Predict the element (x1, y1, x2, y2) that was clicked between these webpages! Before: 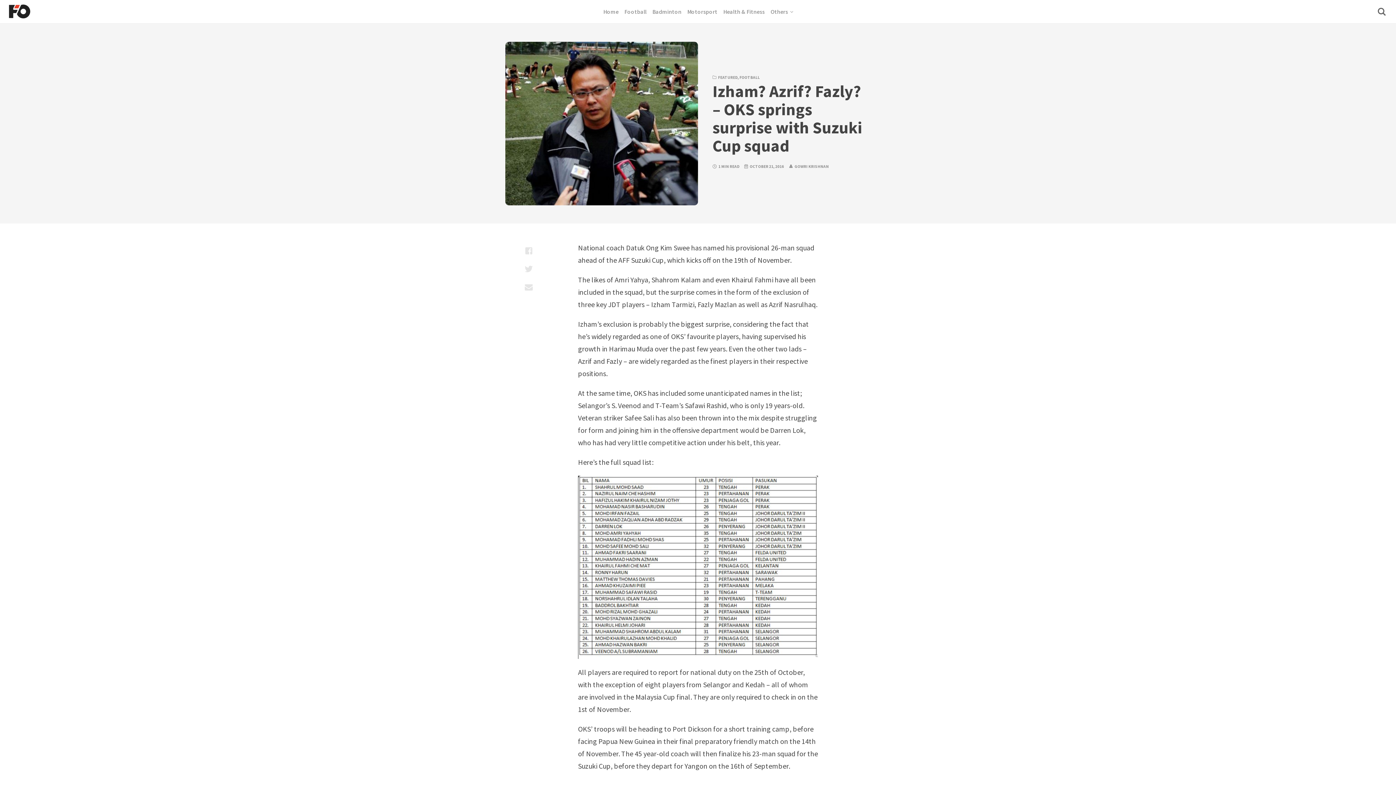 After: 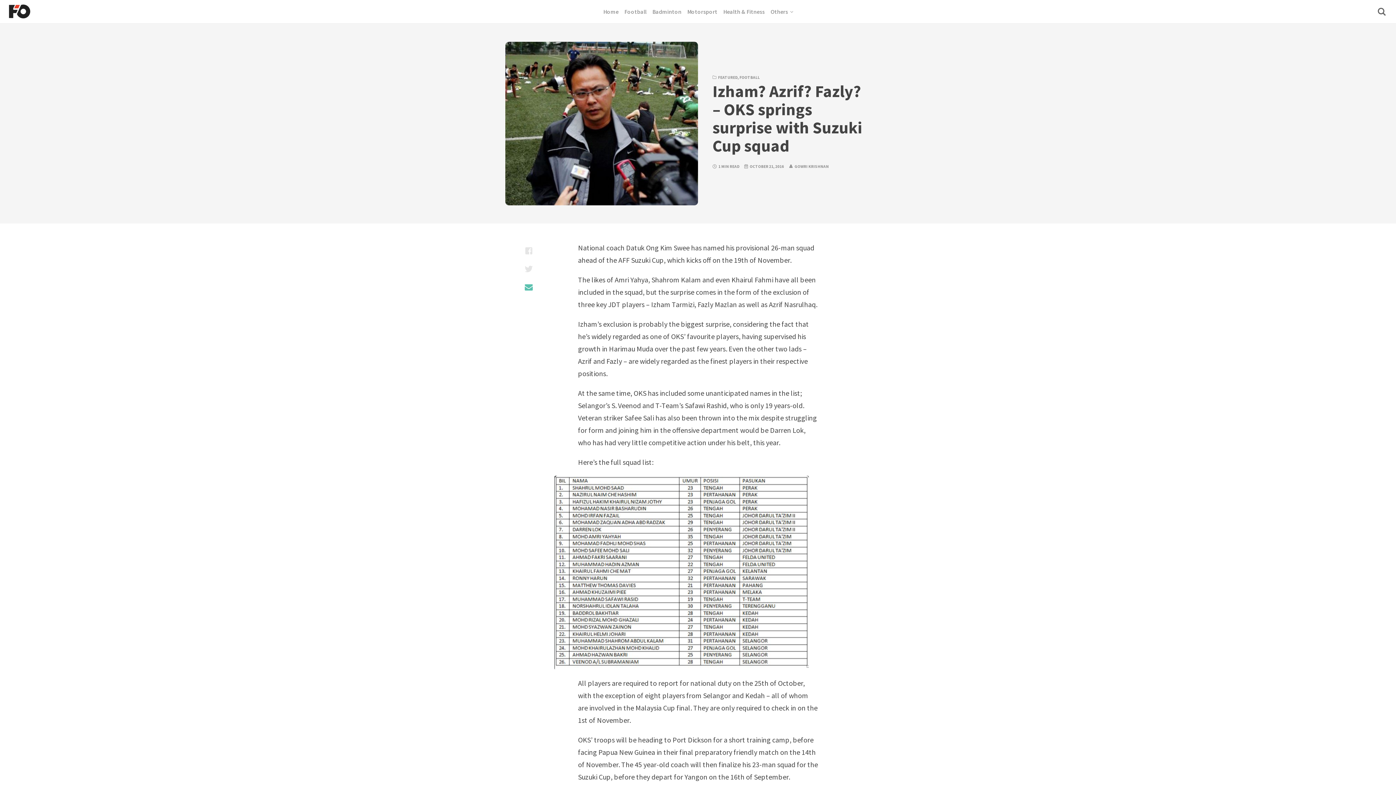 Action: label: Share with mail bbox: (522, 278, 535, 296)